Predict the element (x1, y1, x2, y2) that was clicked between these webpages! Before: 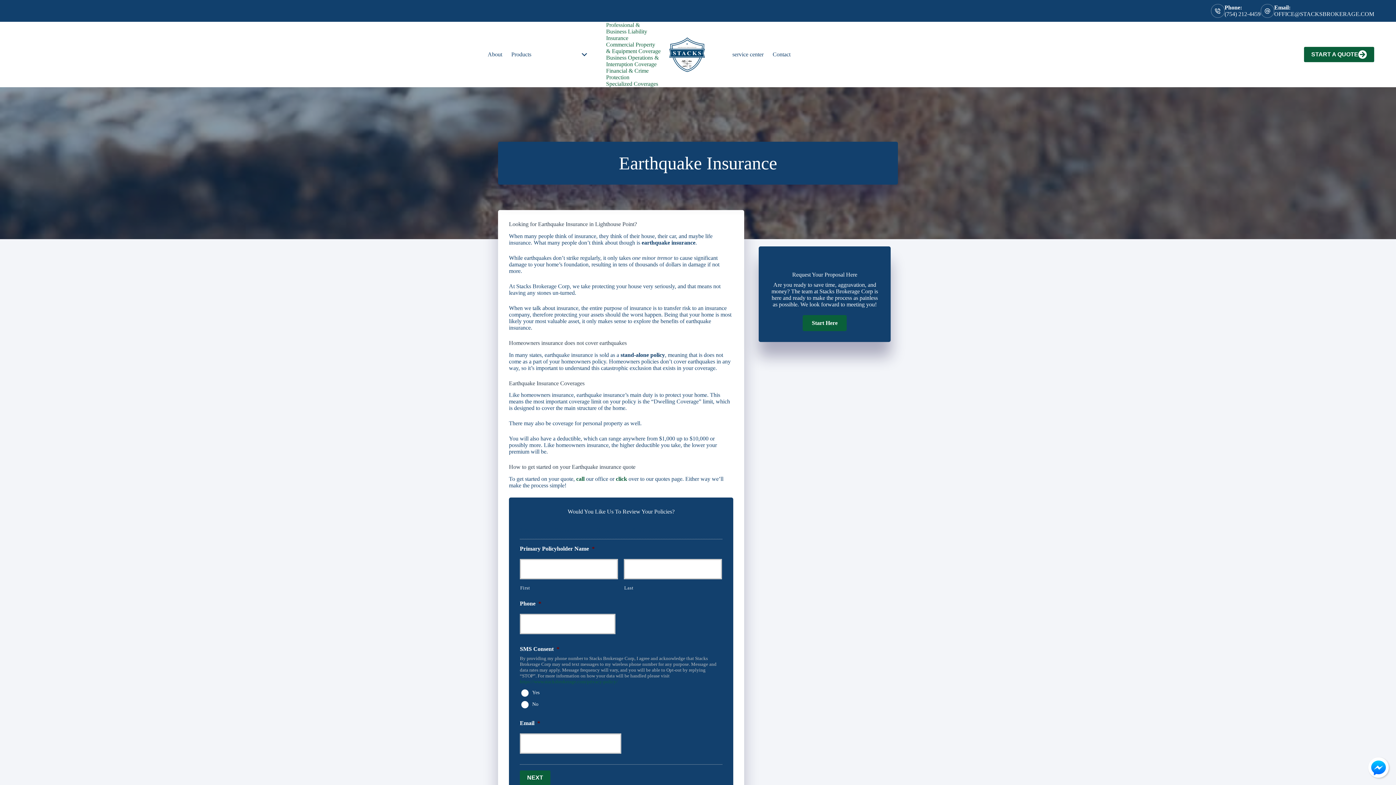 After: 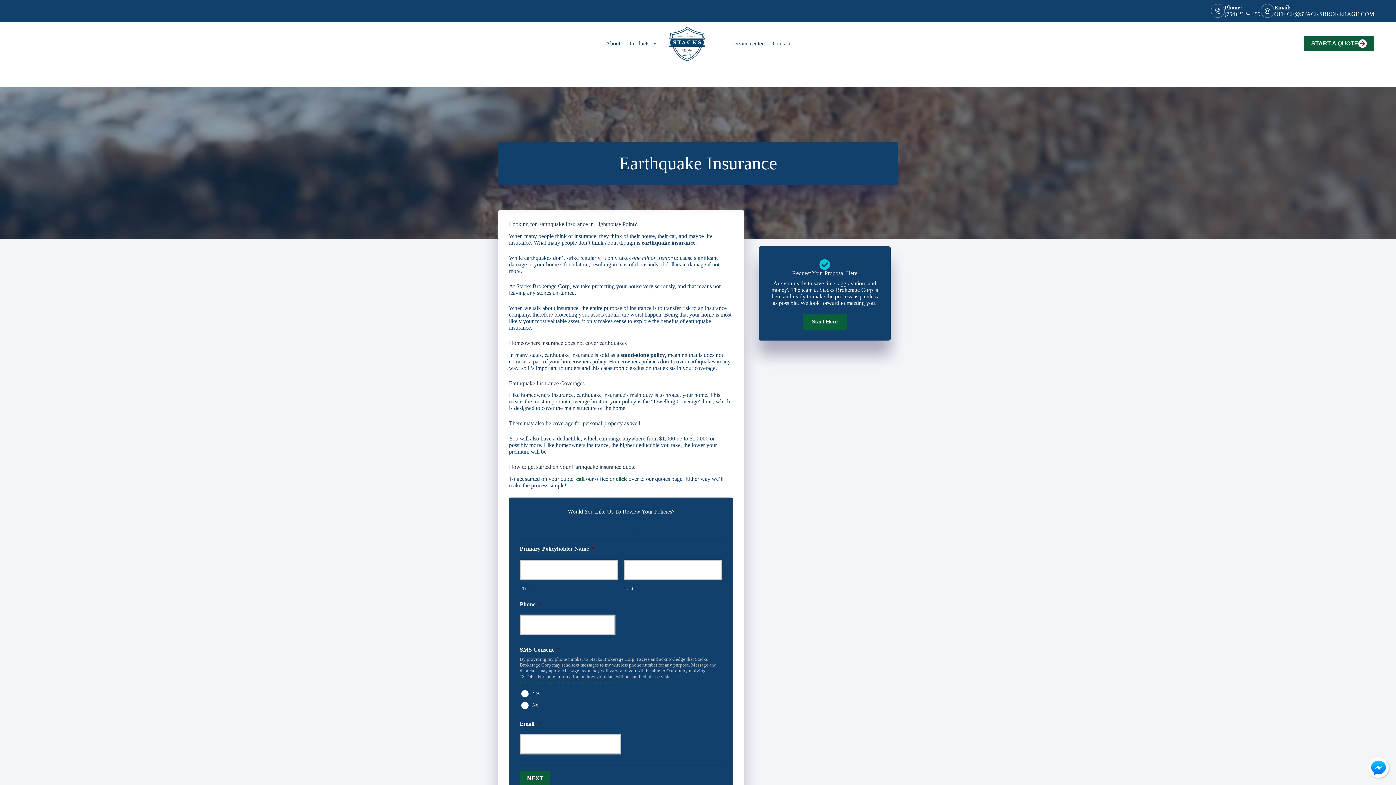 Action: bbox: (520, 679, 617, 684) label: https://www.stacksbrokerage.com/privacy-policy/